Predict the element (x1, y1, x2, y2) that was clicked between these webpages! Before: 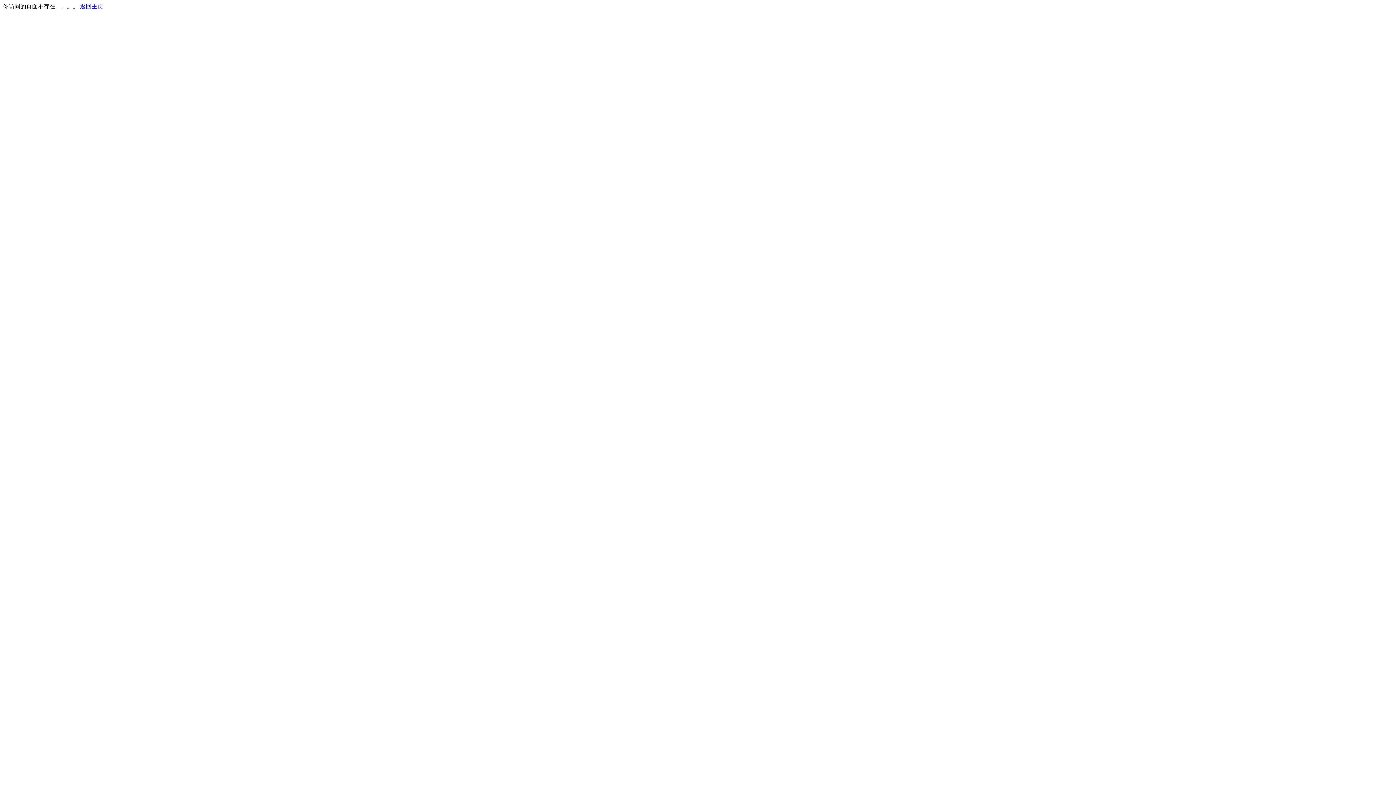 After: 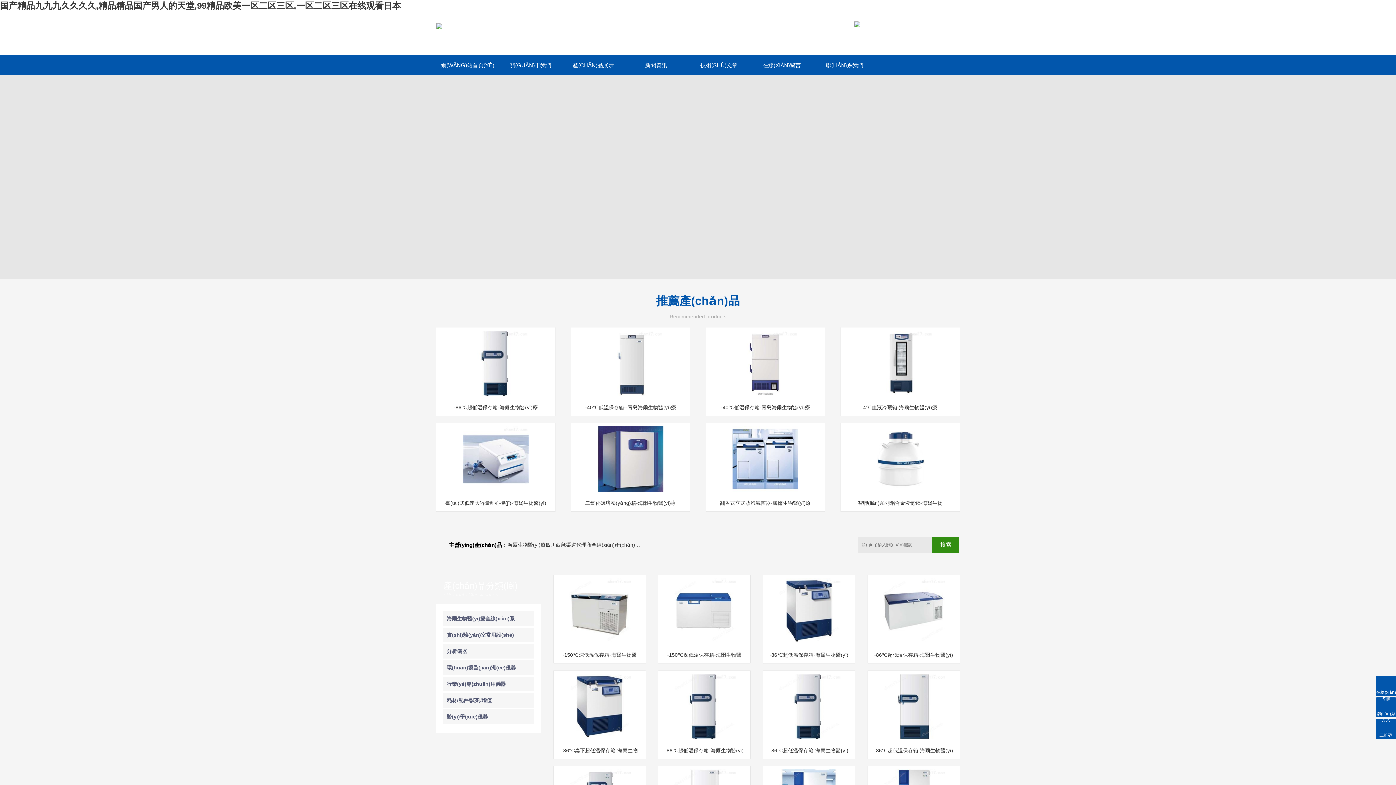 Action: label: 返回主页 bbox: (80, 3, 103, 9)